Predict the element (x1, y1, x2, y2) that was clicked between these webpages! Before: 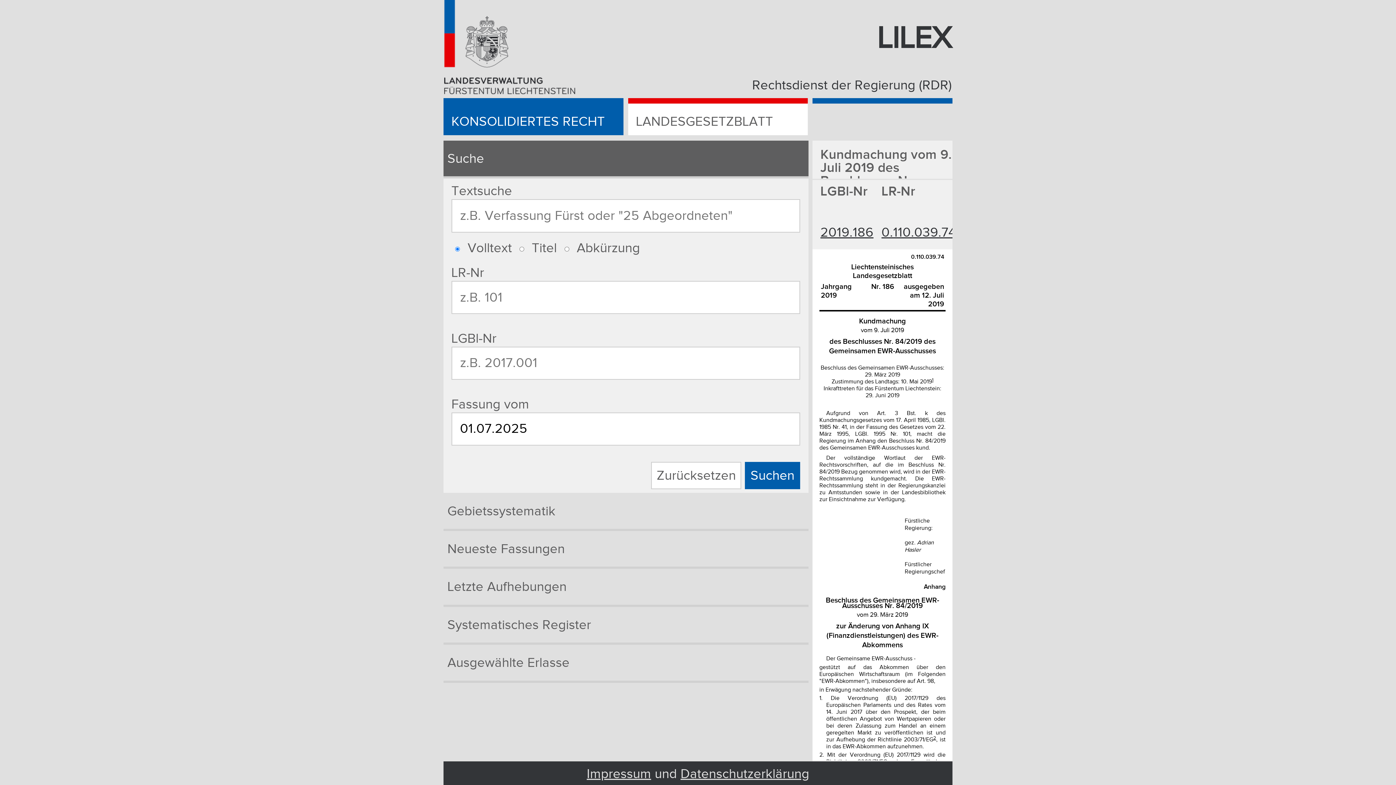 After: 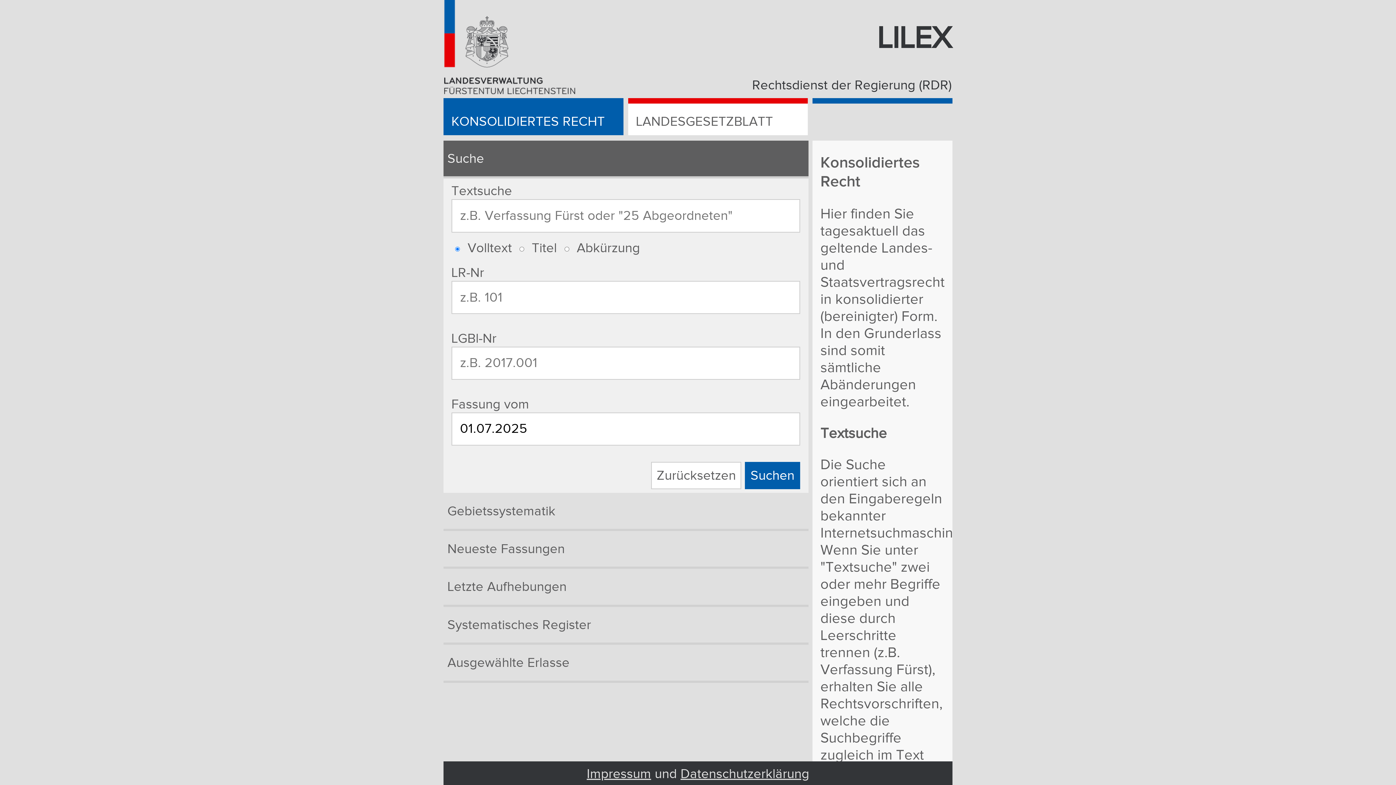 Action: bbox: (745, 462, 800, 489) label: Suchen